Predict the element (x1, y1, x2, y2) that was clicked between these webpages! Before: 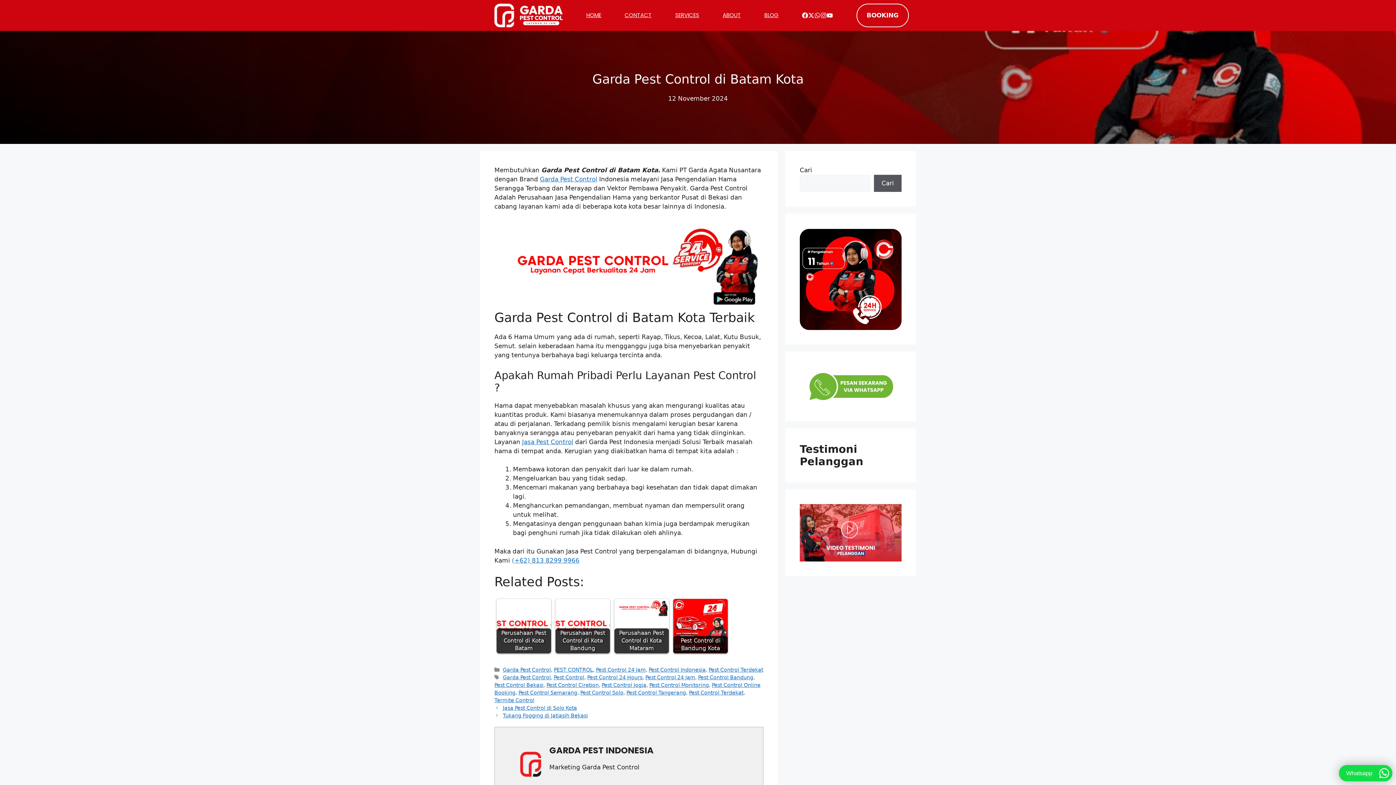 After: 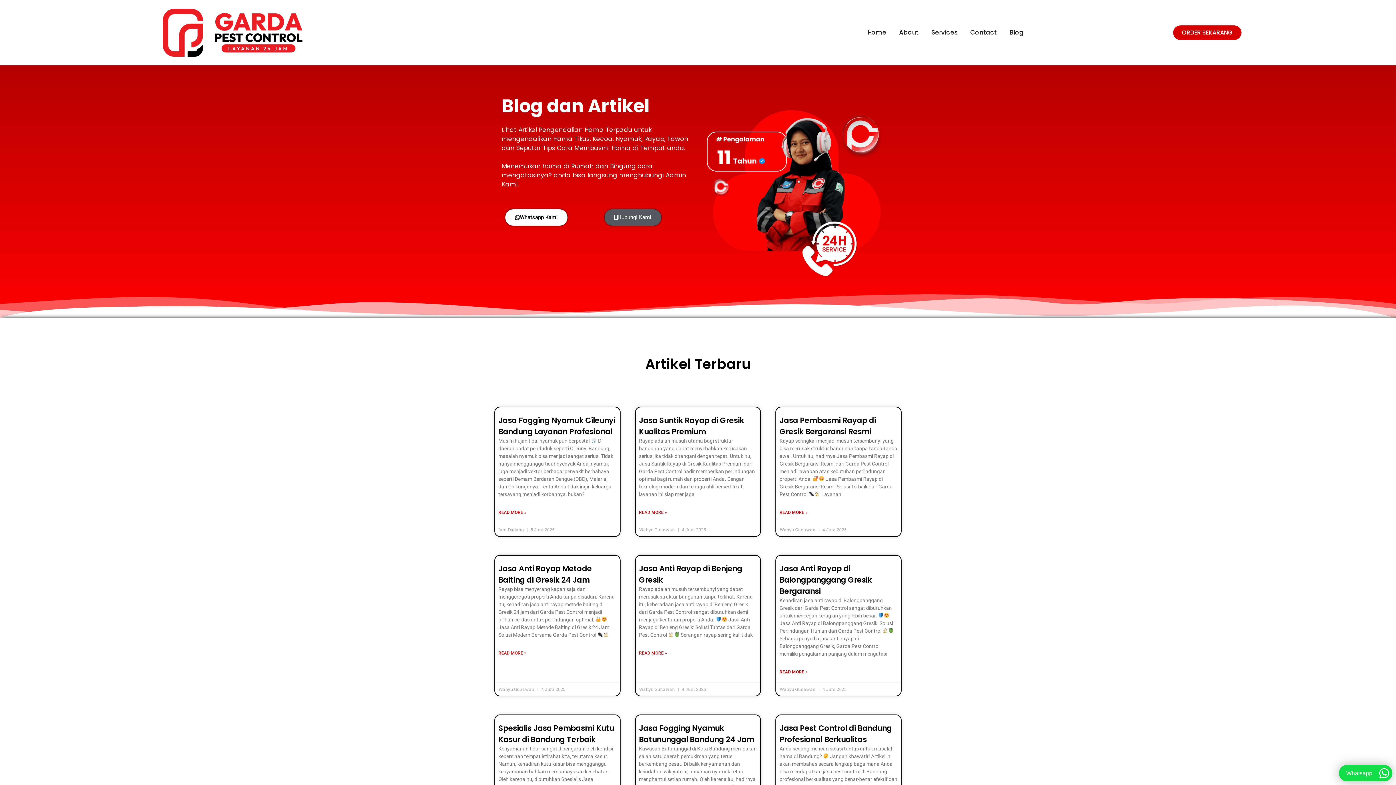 Action: bbox: (764, 11, 778, 19) label: BLOG